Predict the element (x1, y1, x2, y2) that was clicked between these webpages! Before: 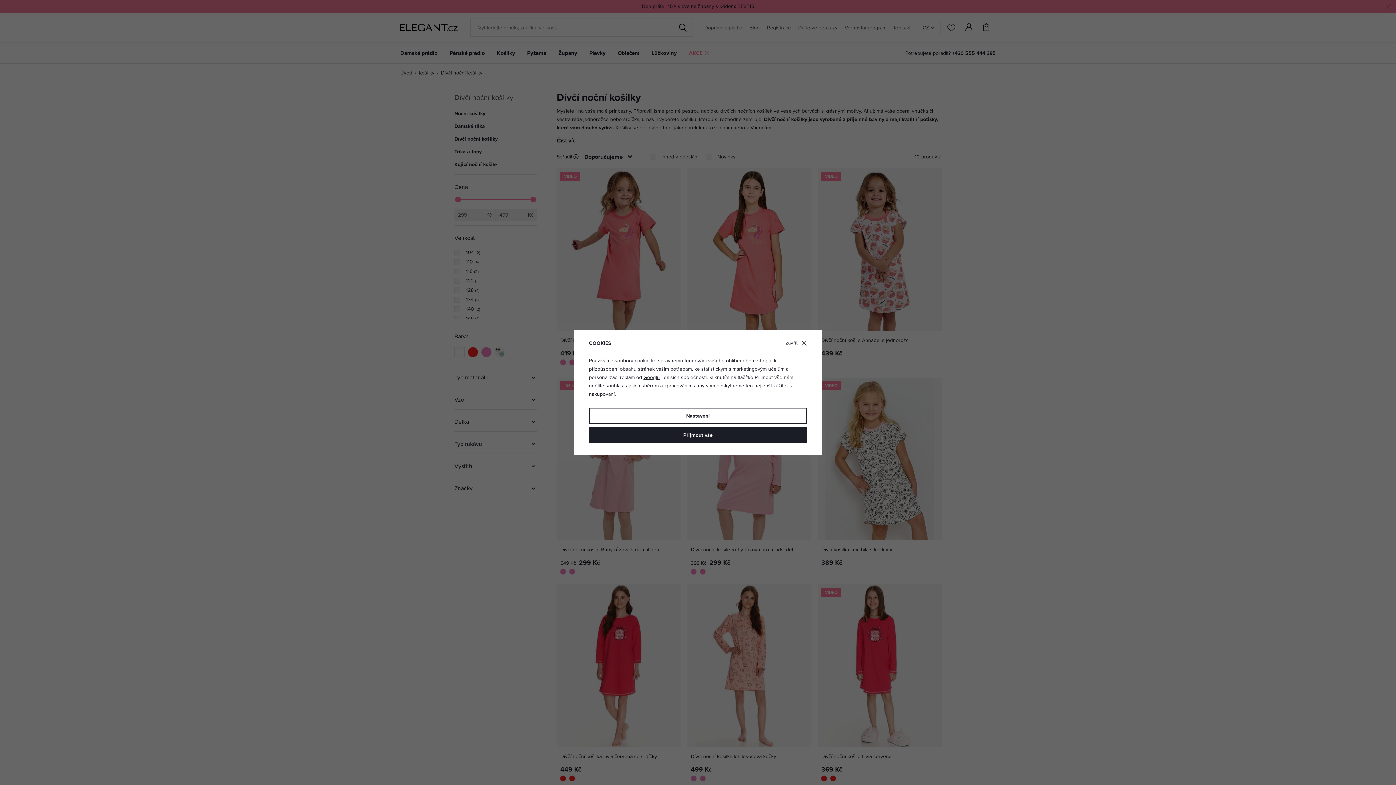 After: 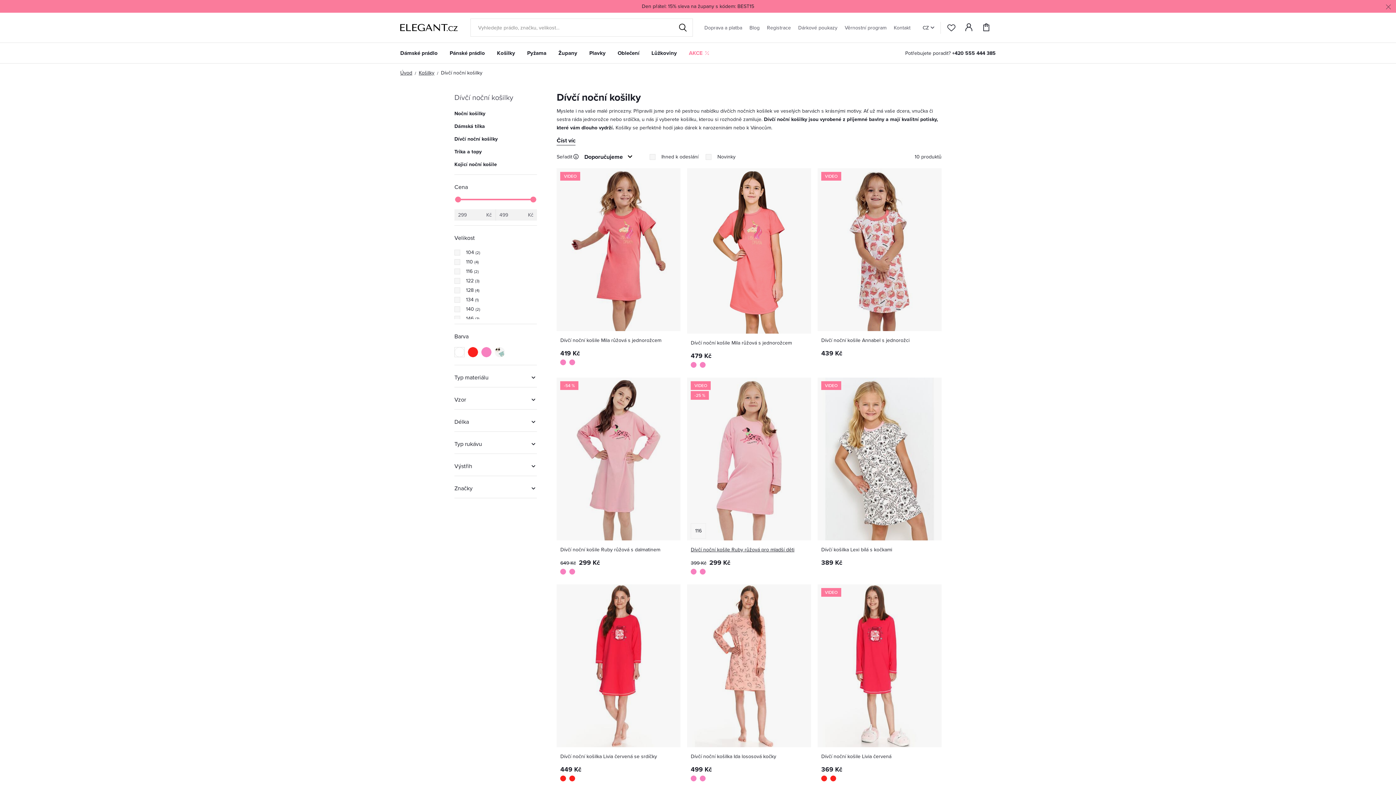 Action: label: Přijmout vše bbox: (589, 427, 807, 443)